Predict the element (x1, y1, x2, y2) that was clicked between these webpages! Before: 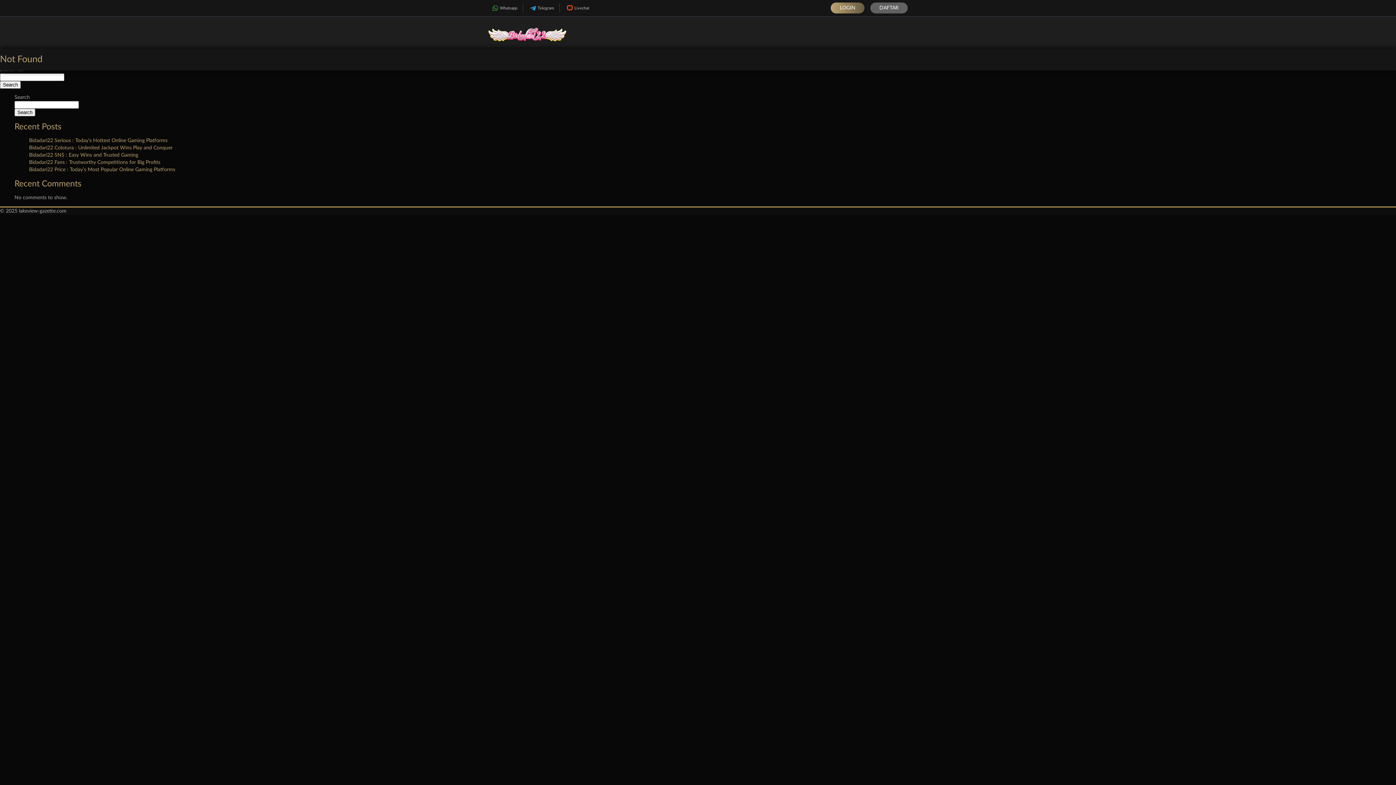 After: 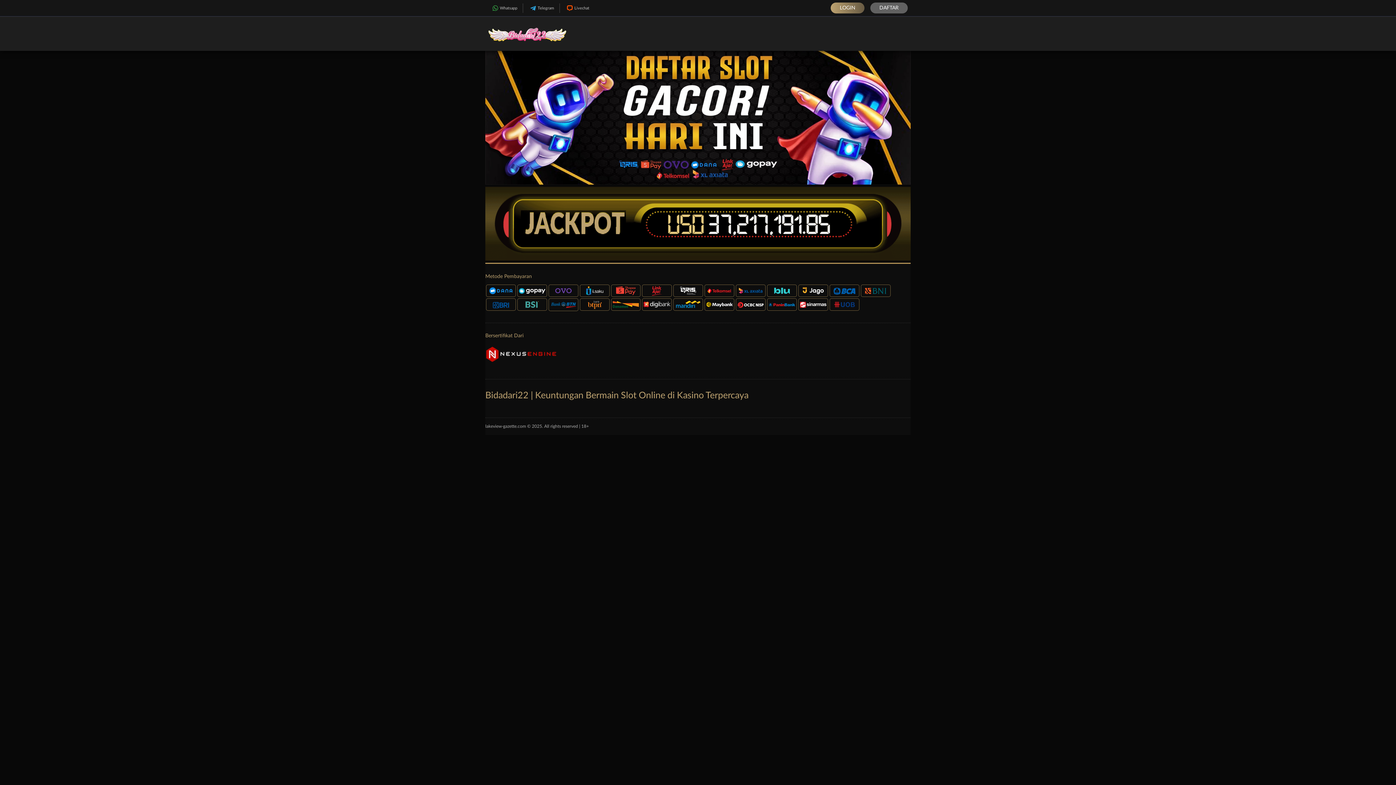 Action: bbox: (485, 44, 569, 49)